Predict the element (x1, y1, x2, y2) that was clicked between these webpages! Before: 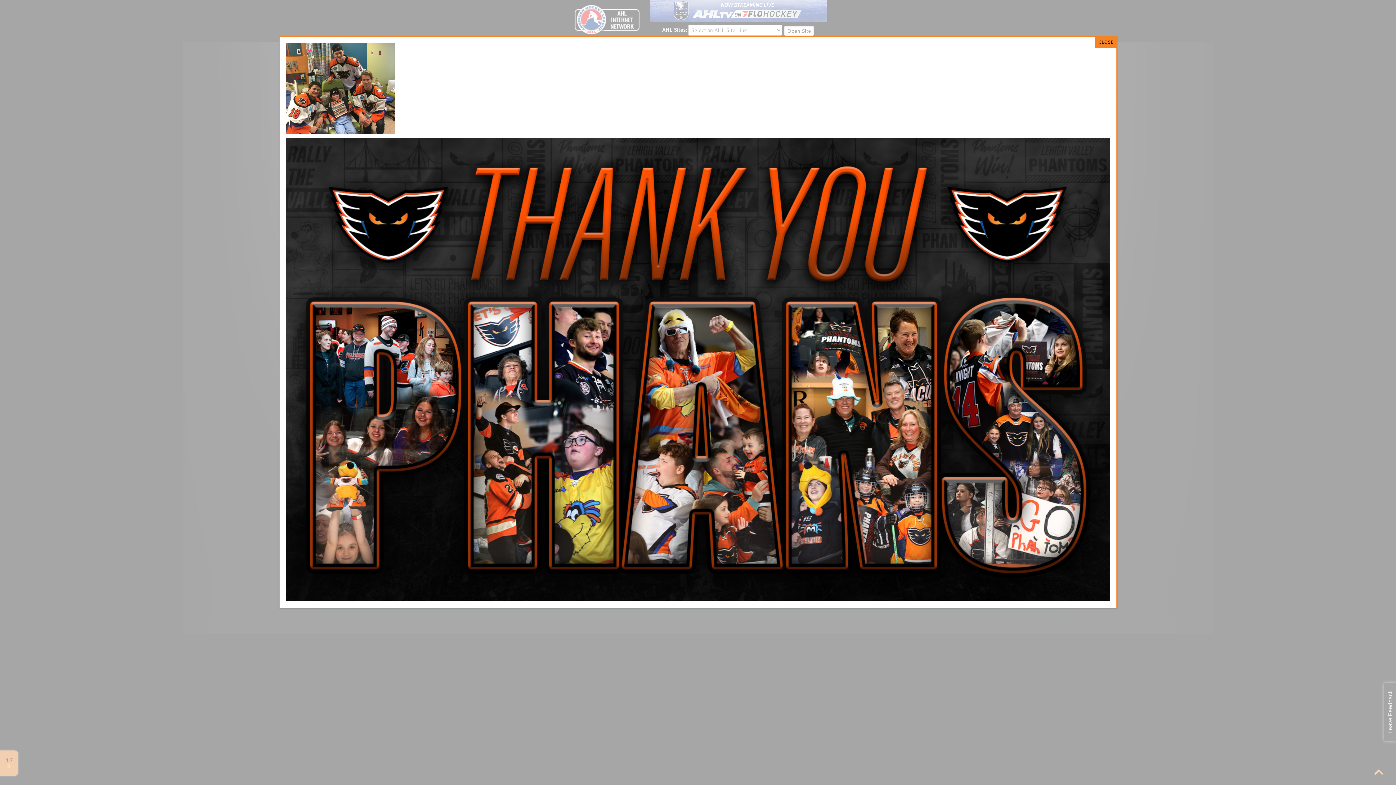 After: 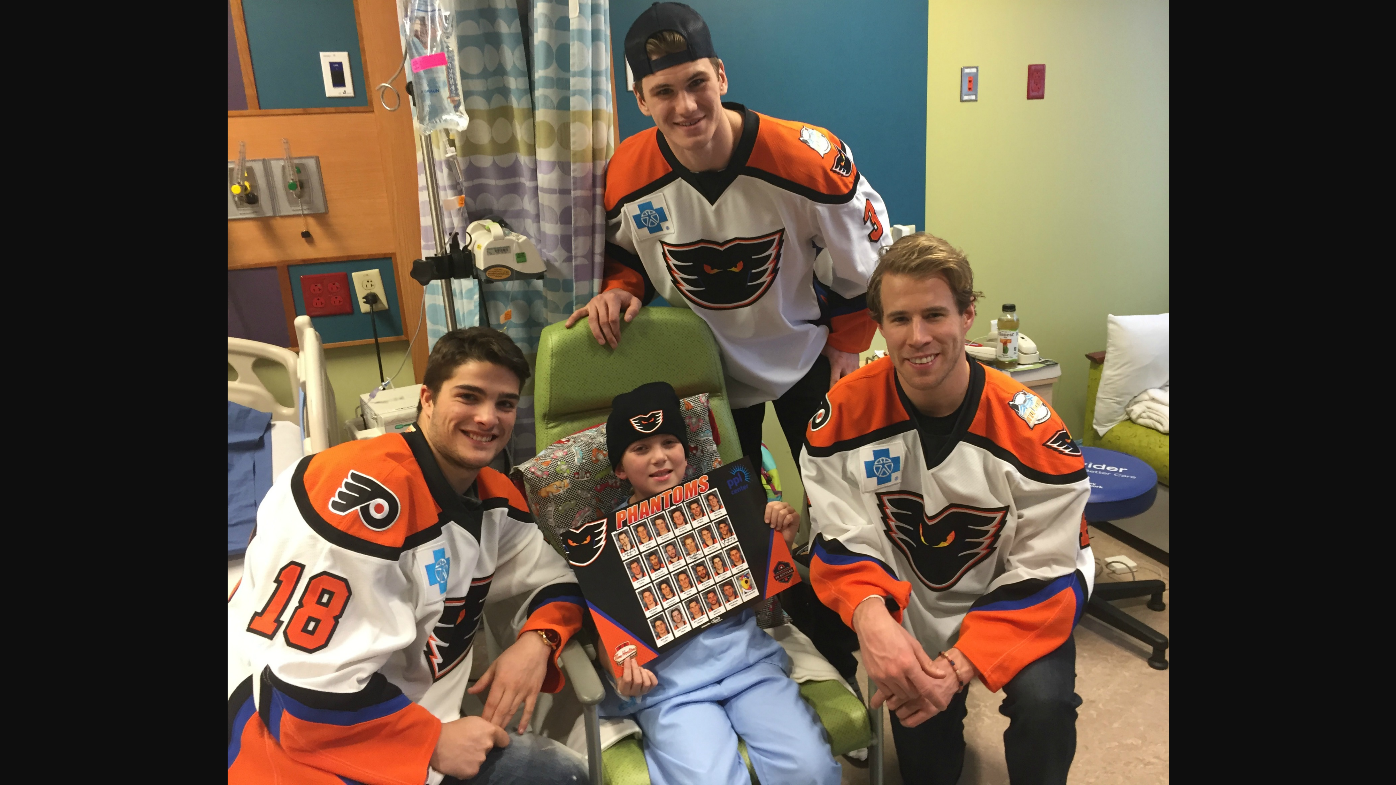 Action: bbox: (286, 83, 395, 92)